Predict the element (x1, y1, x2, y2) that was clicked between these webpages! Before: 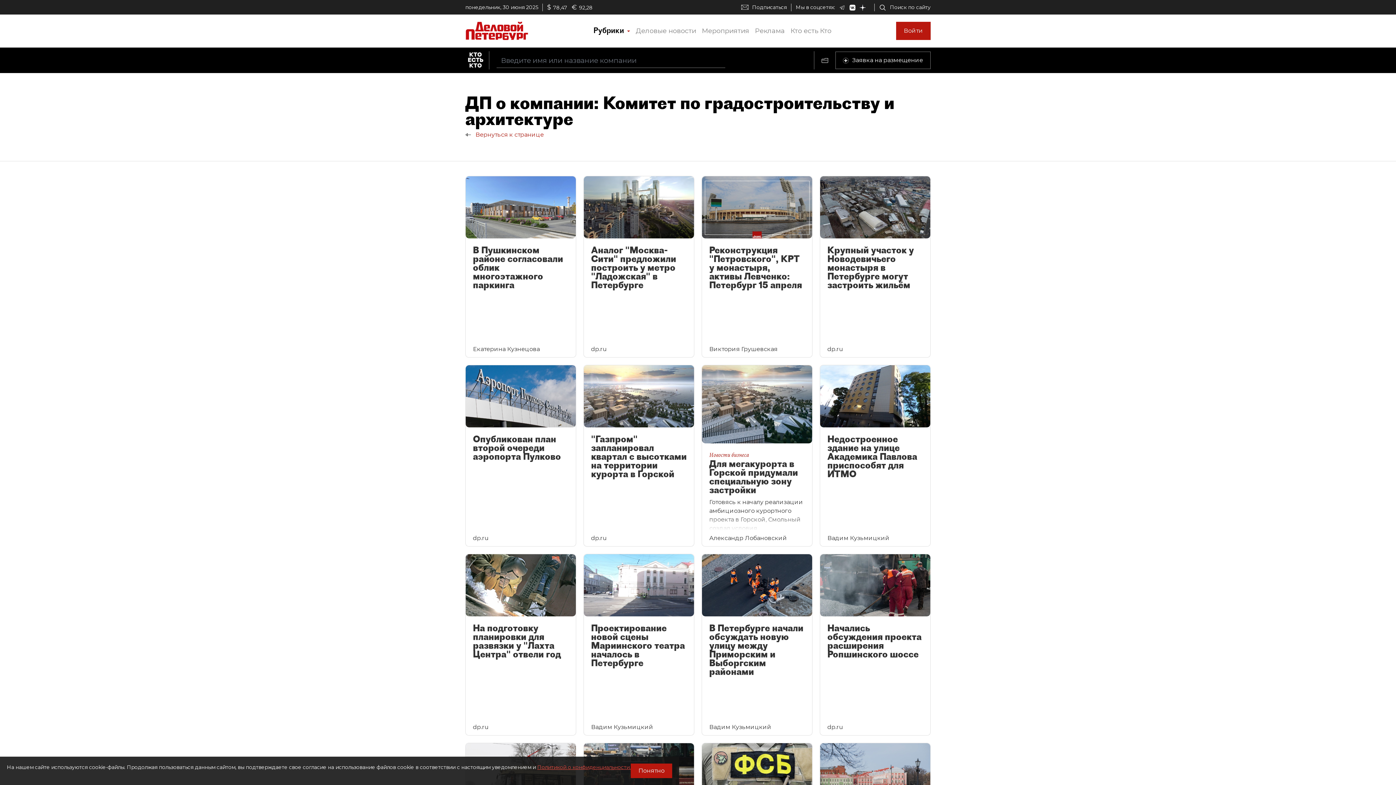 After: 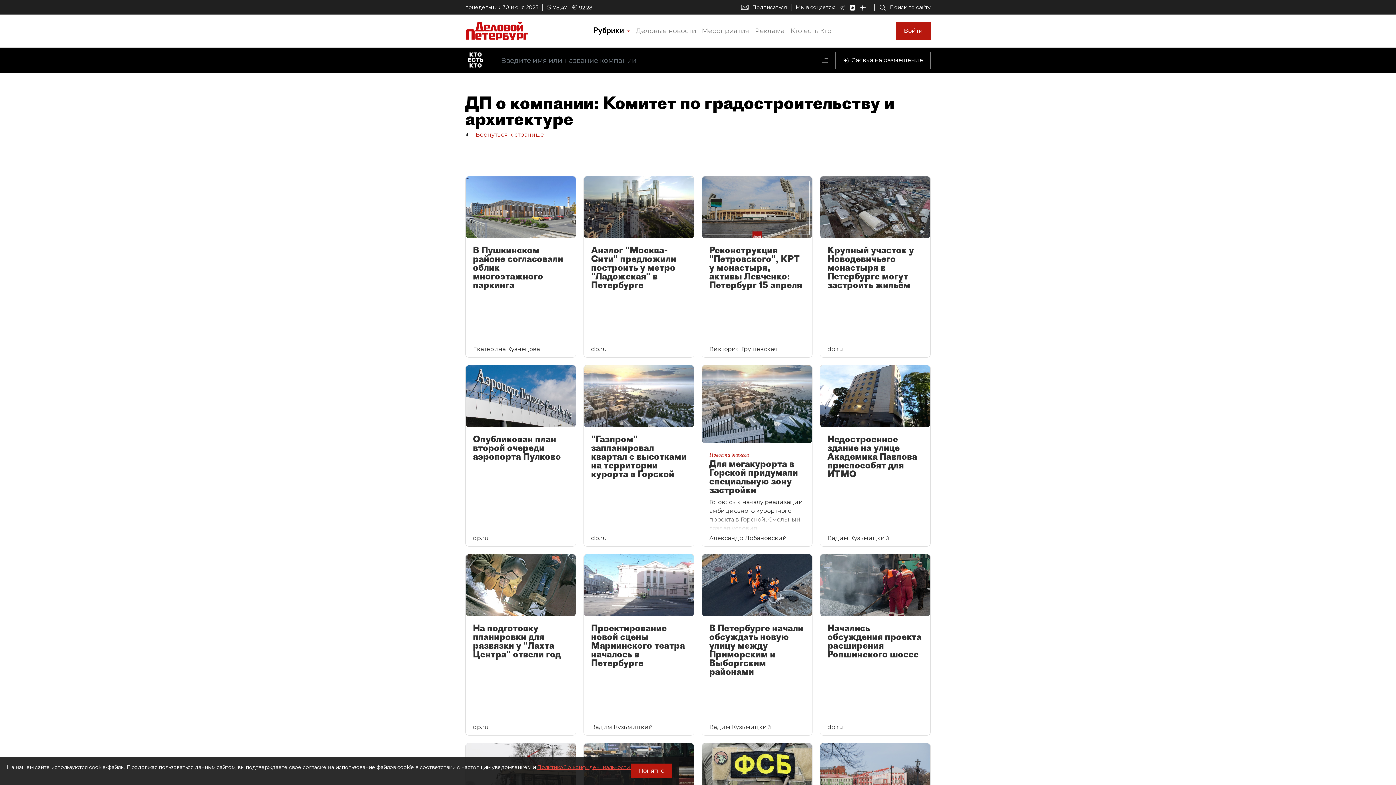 Action: label: Аналог "Москва-Сити" предложили построить у метро "Ладожская" в Петербурге
dp.ru bbox: (583, 176, 694, 357)